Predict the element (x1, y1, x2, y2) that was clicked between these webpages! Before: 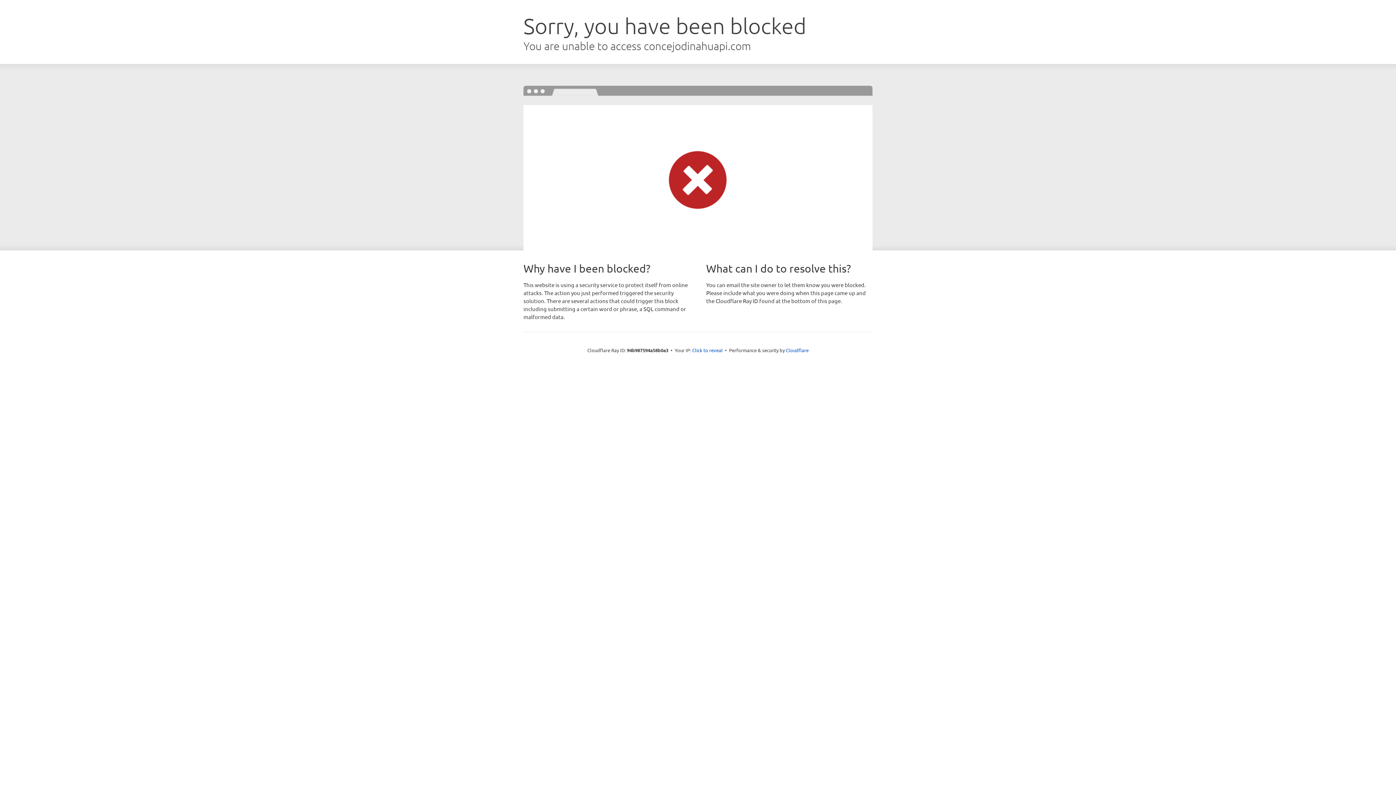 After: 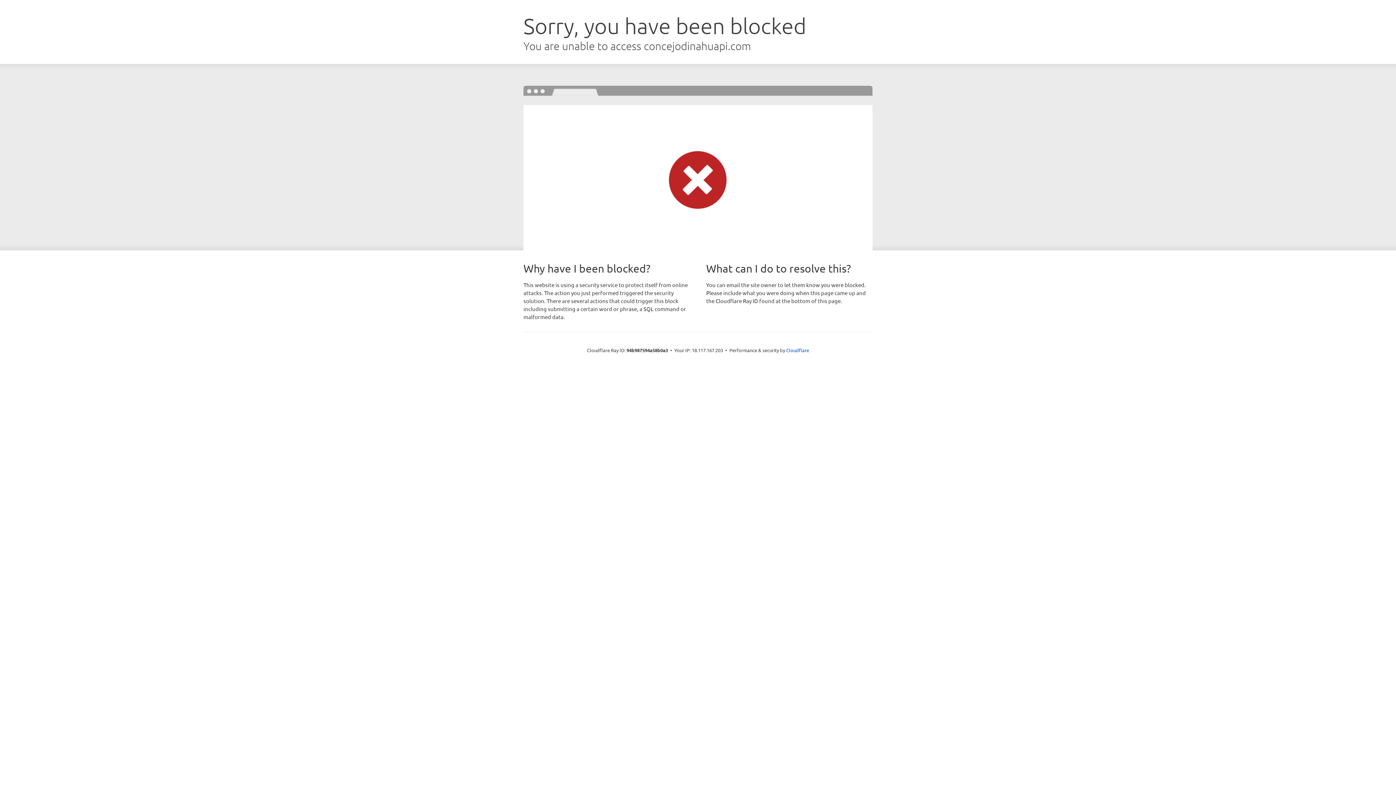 Action: label: Click to reveal bbox: (692, 346, 722, 353)